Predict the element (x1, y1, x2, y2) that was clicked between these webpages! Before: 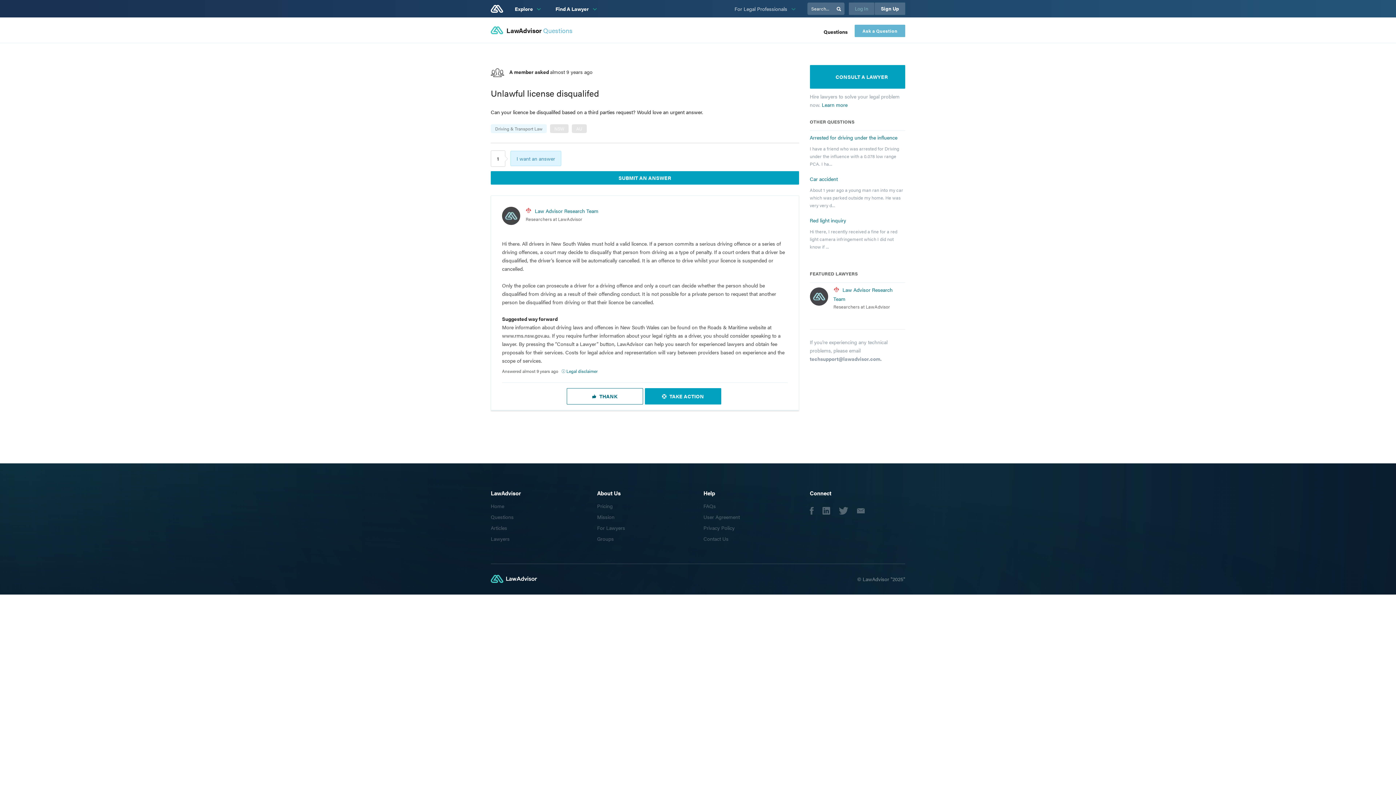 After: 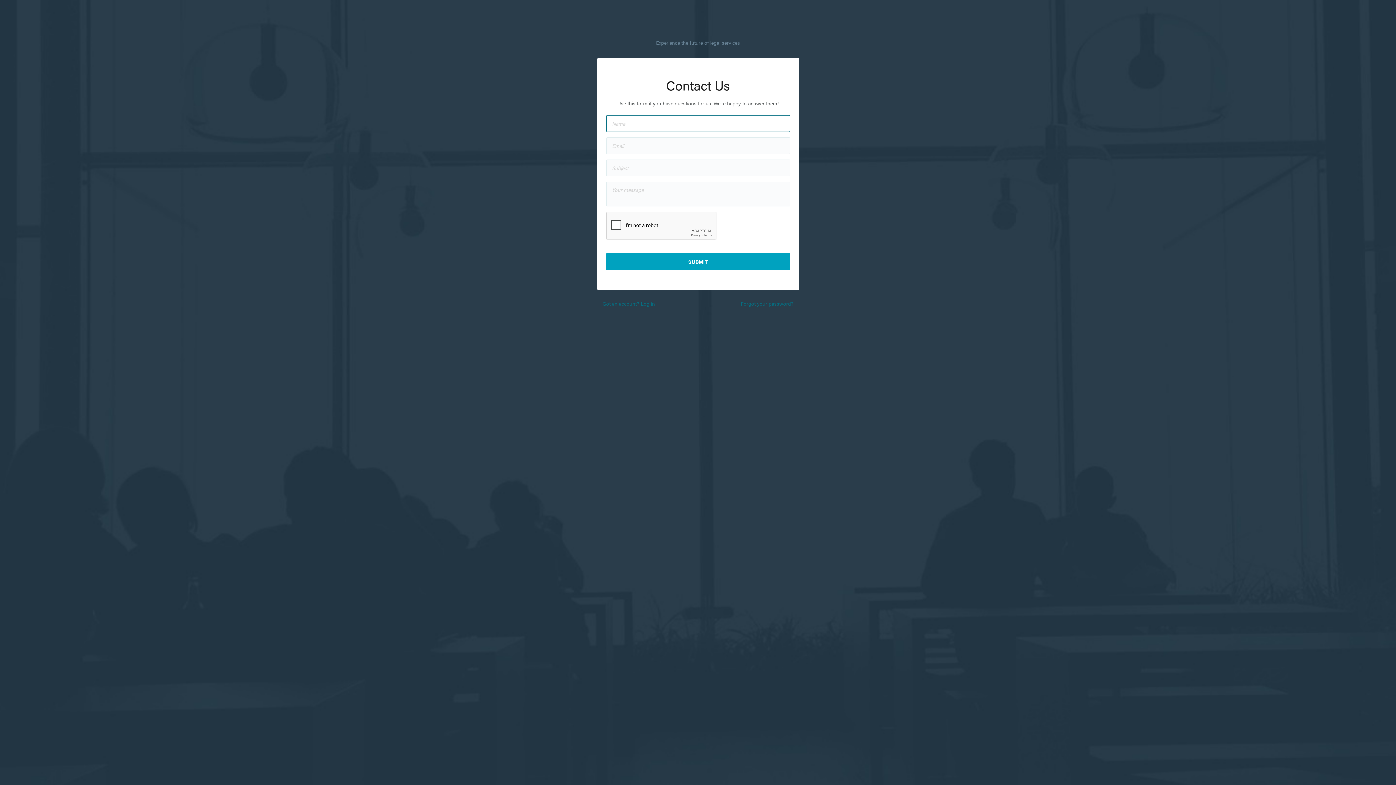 Action: bbox: (857, 503, 864, 517)